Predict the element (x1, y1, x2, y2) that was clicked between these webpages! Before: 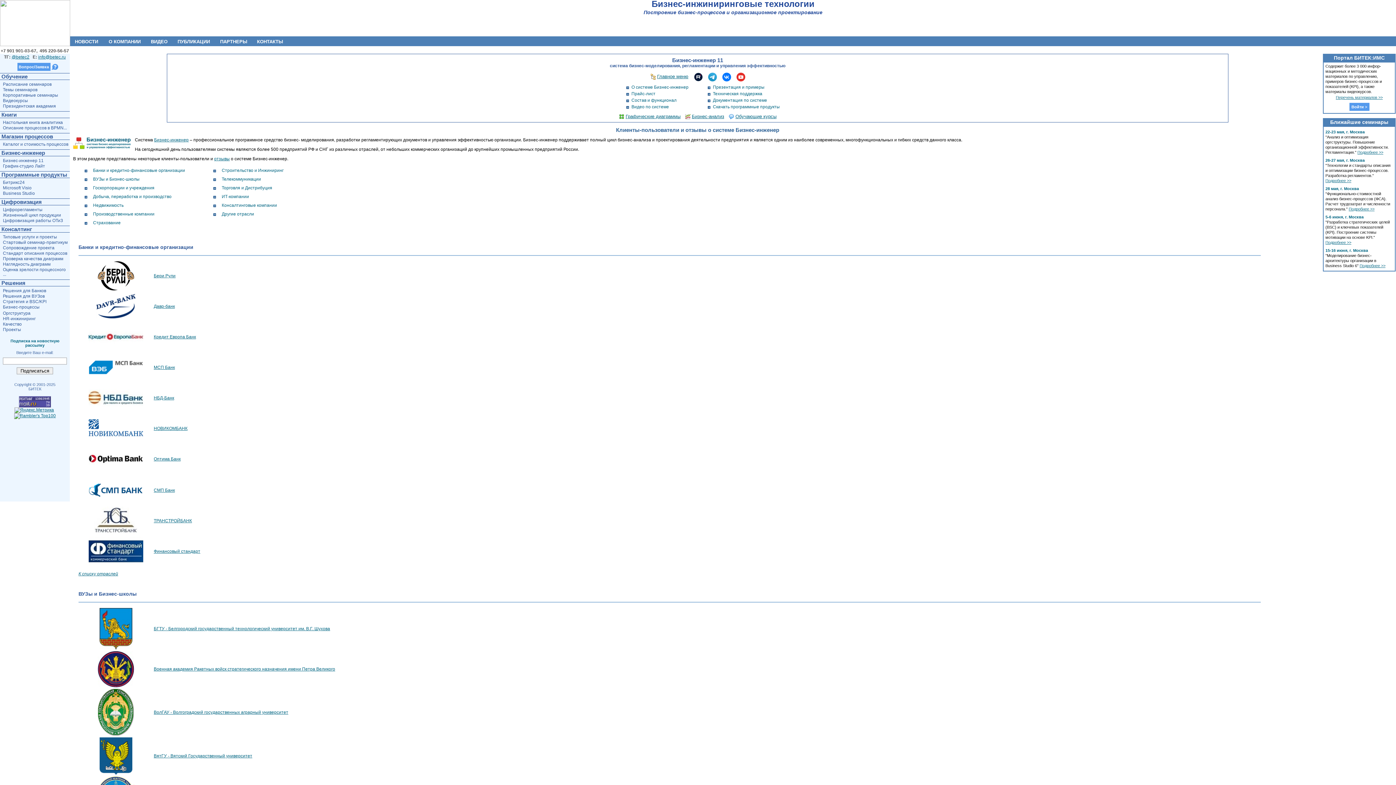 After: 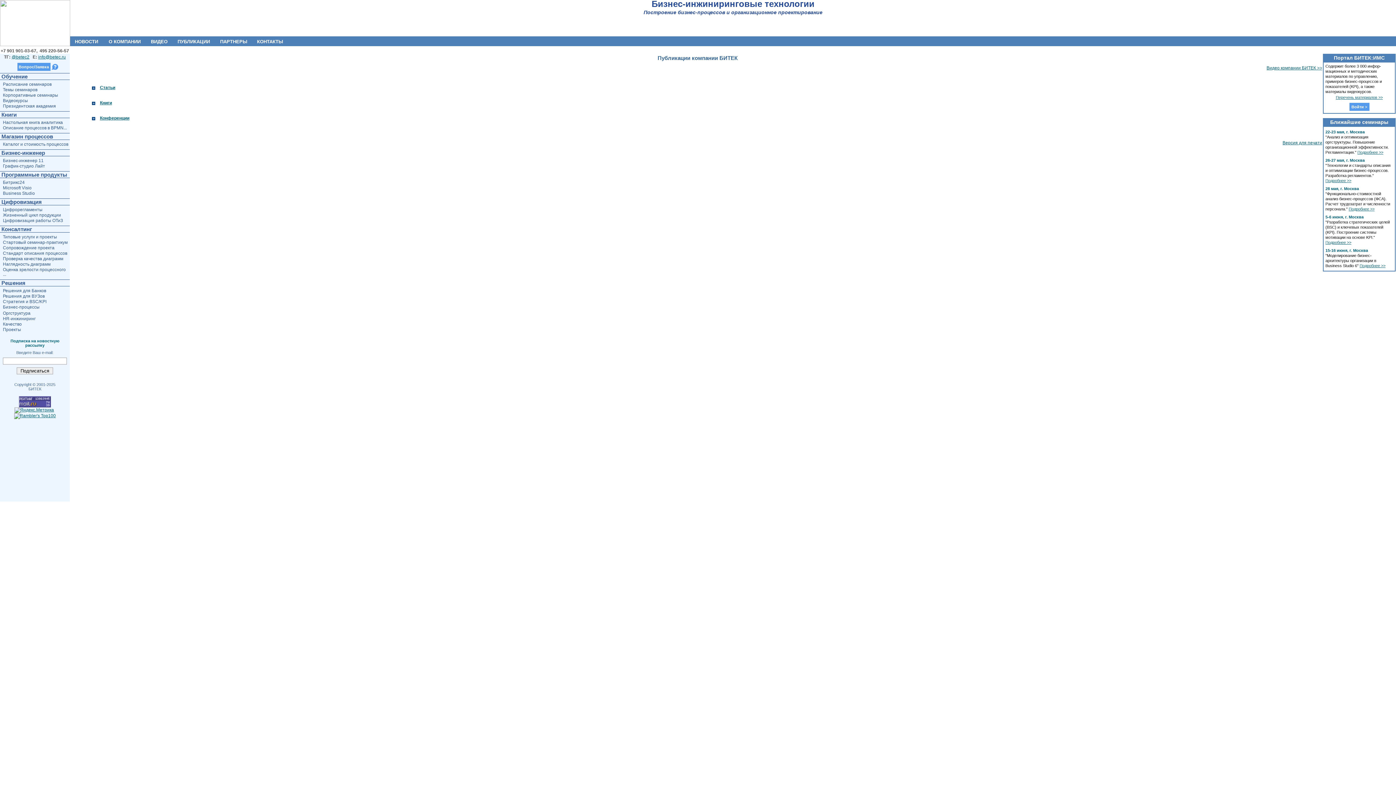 Action: label: ПУБЛИКАЦИИ bbox: (172, 36, 215, 46)